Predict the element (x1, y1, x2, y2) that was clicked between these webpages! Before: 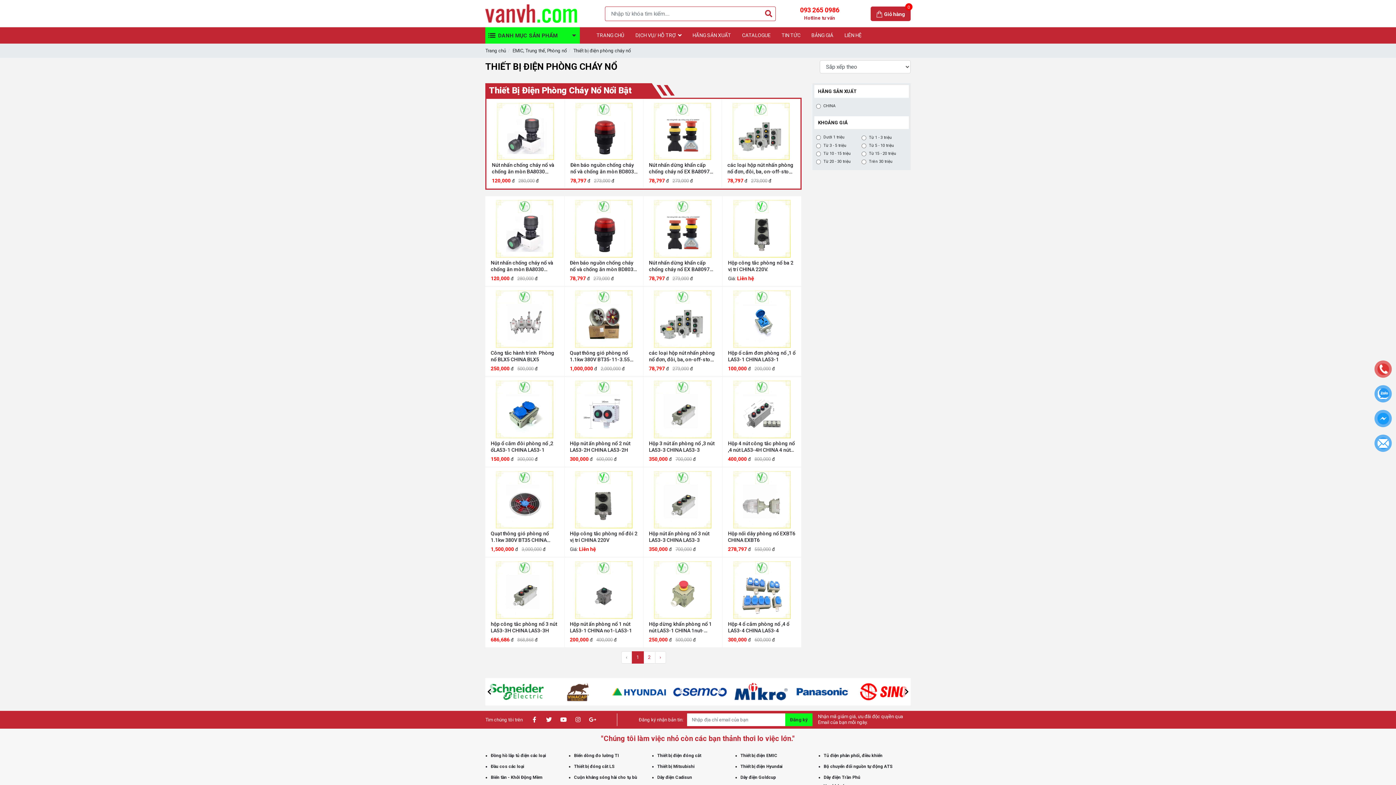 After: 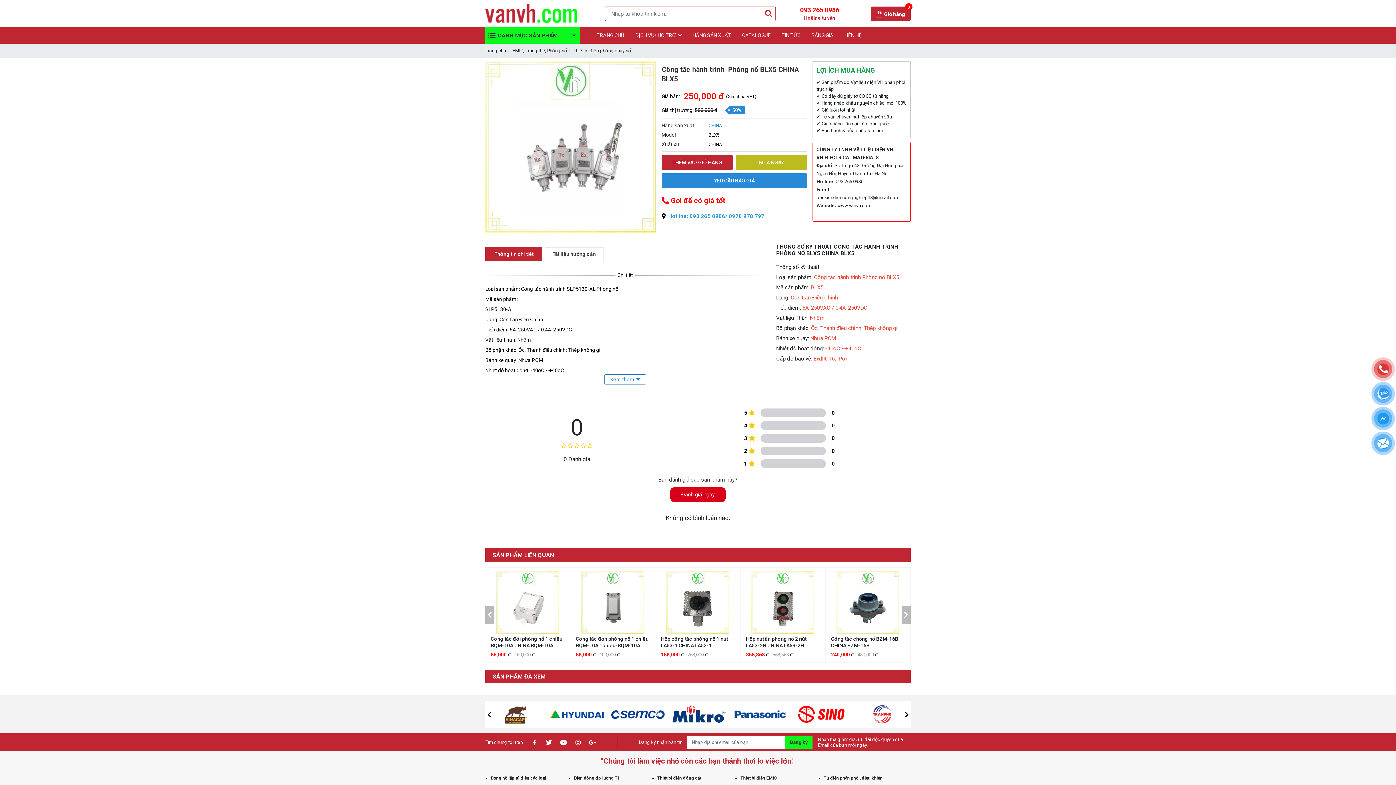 Action: bbox: (490, 290, 558, 348)